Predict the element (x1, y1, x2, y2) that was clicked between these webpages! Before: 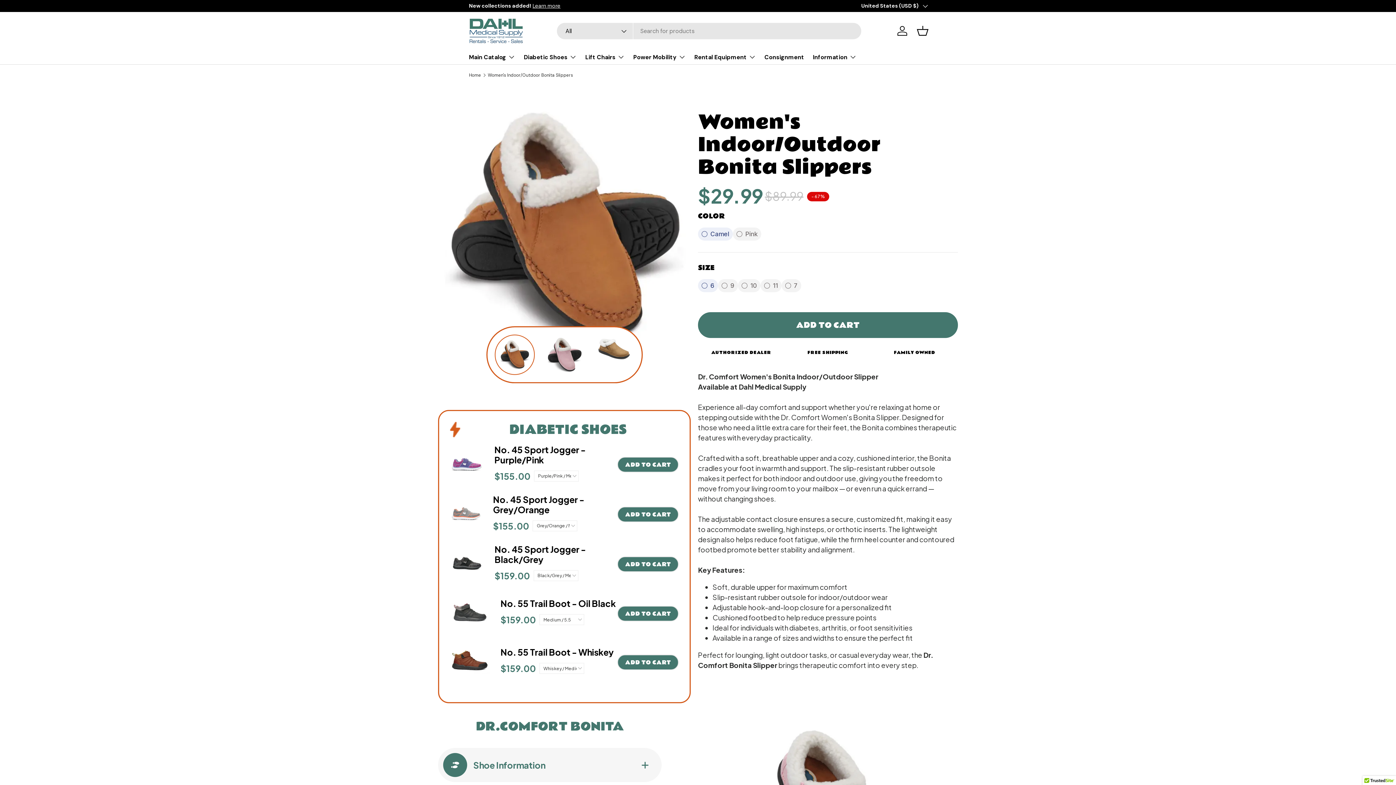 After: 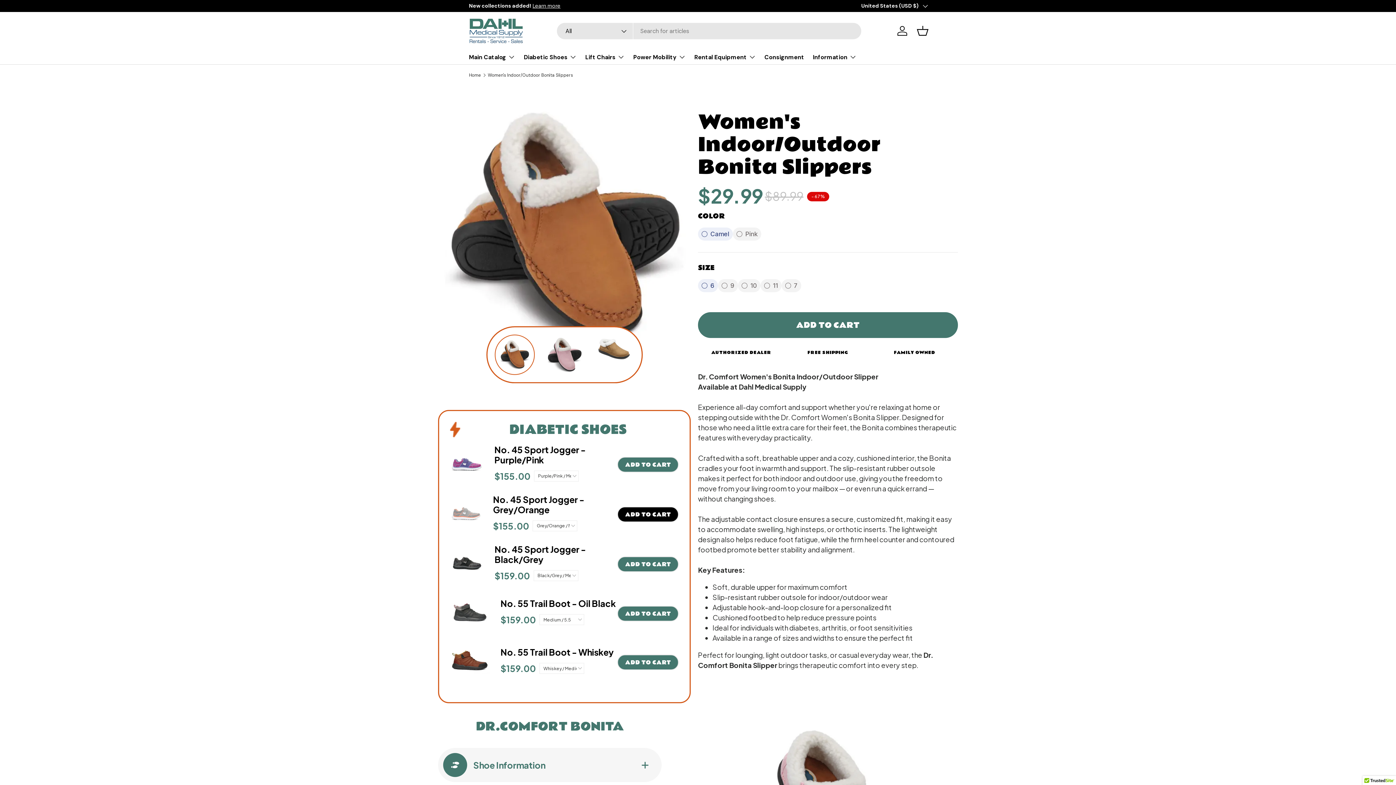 Action: bbox: (617, 506, 678, 522) label: ADD TO CART